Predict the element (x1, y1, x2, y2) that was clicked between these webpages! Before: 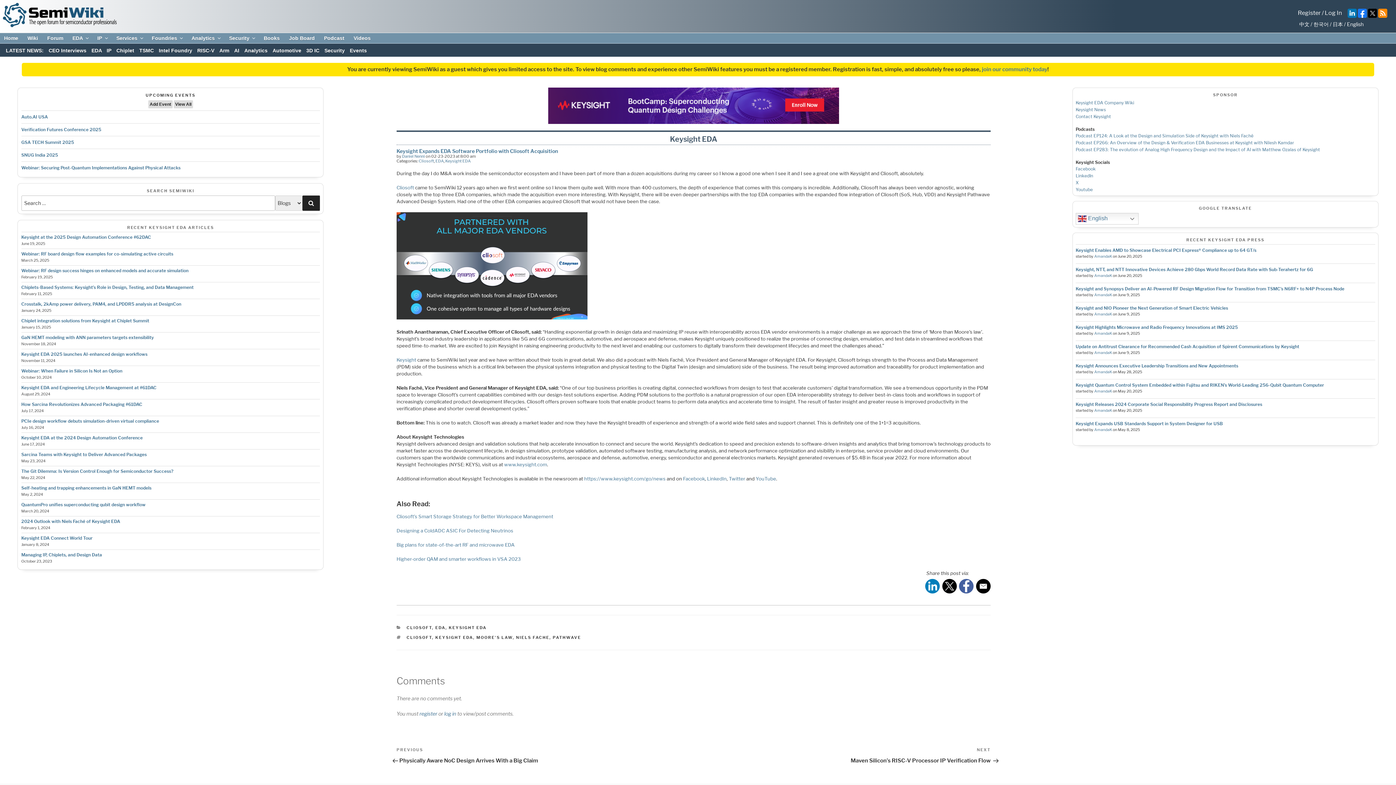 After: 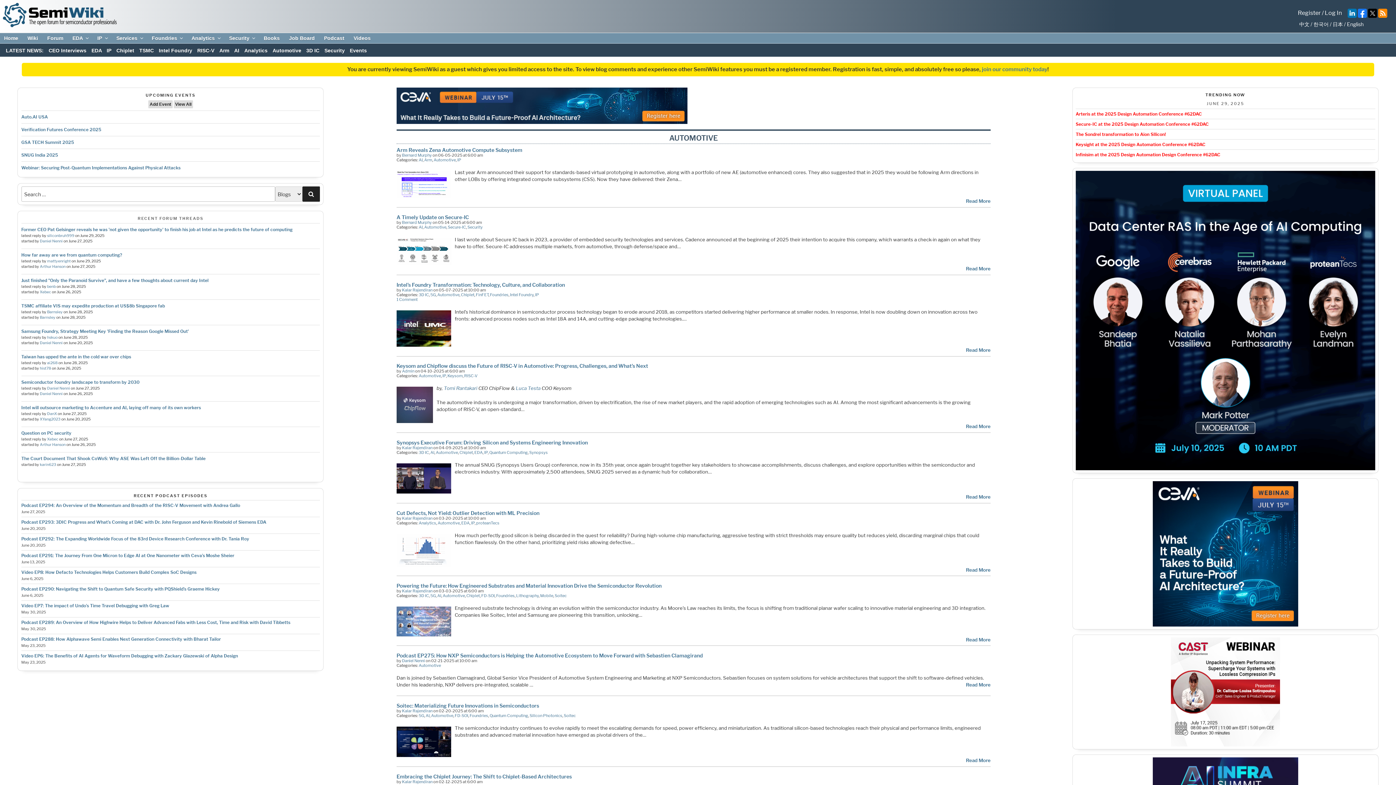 Action: bbox: (272, 47, 301, 53) label: Automotive